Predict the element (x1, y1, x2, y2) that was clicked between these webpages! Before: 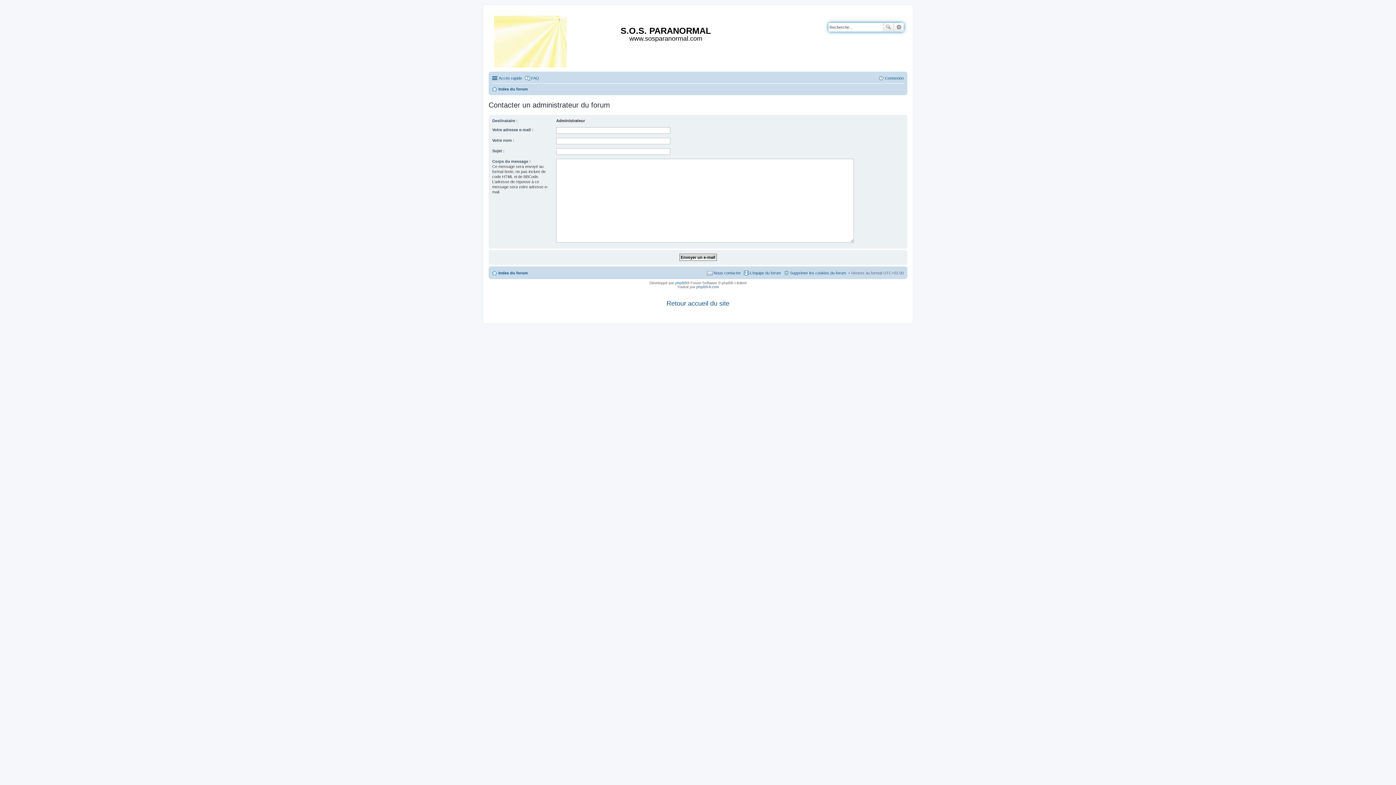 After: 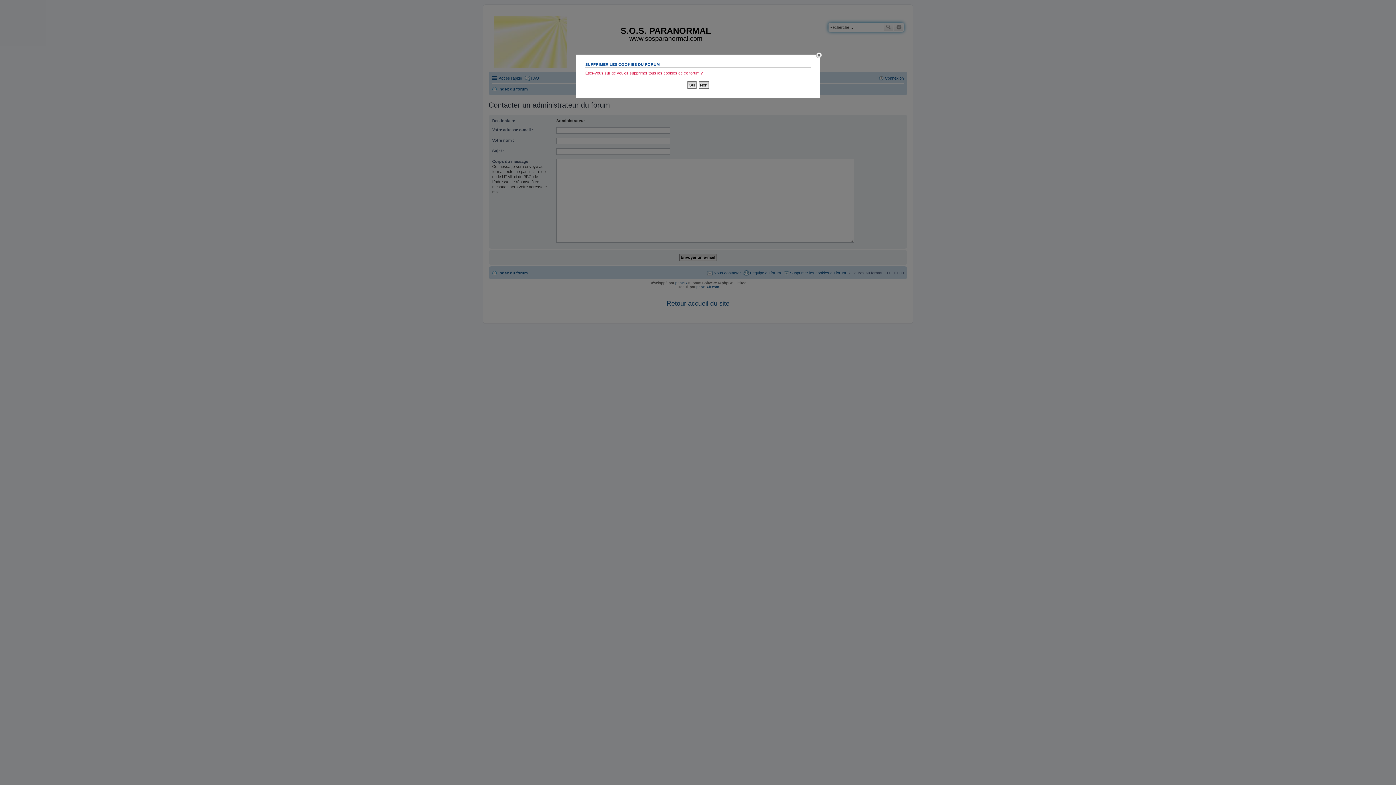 Action: bbox: (783, 268, 846, 277) label: Supprimer les cookies du forum